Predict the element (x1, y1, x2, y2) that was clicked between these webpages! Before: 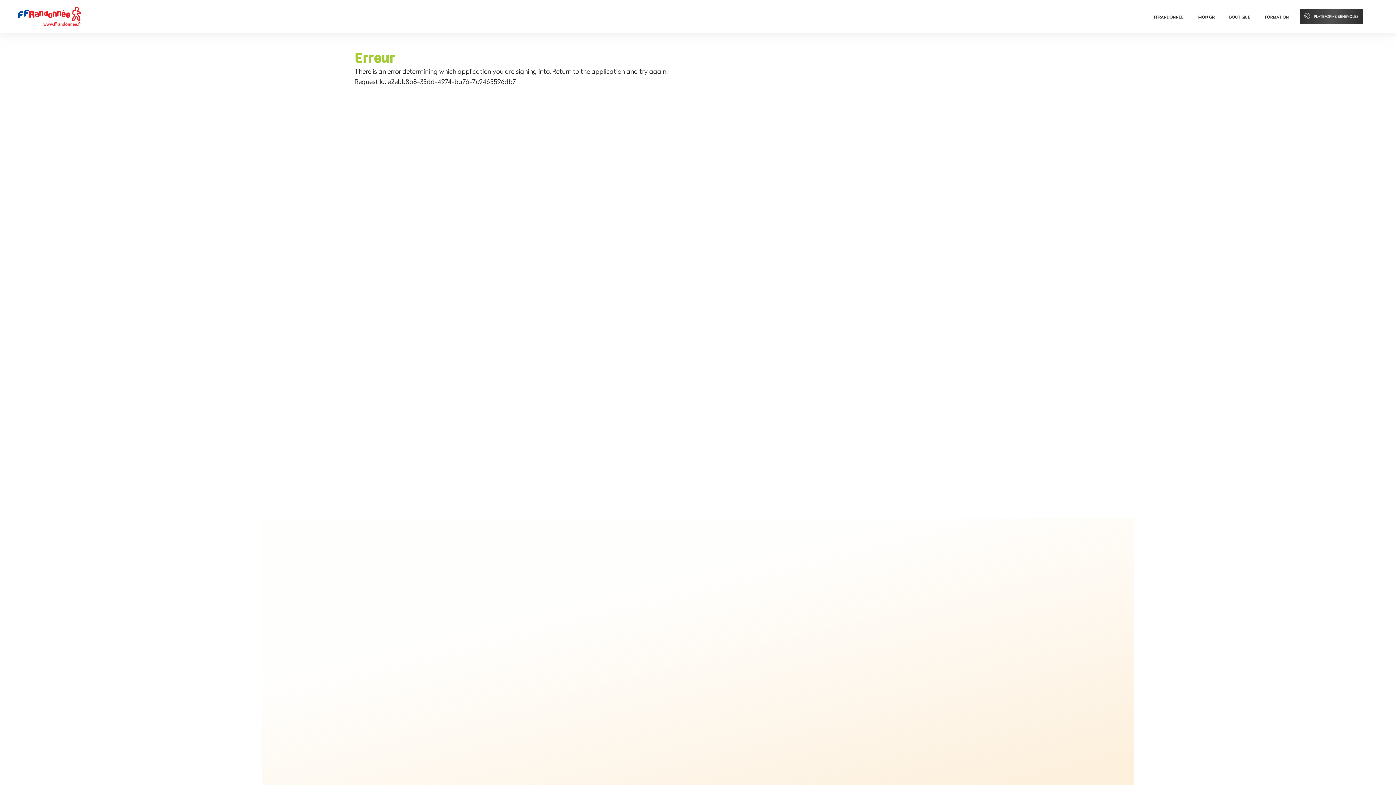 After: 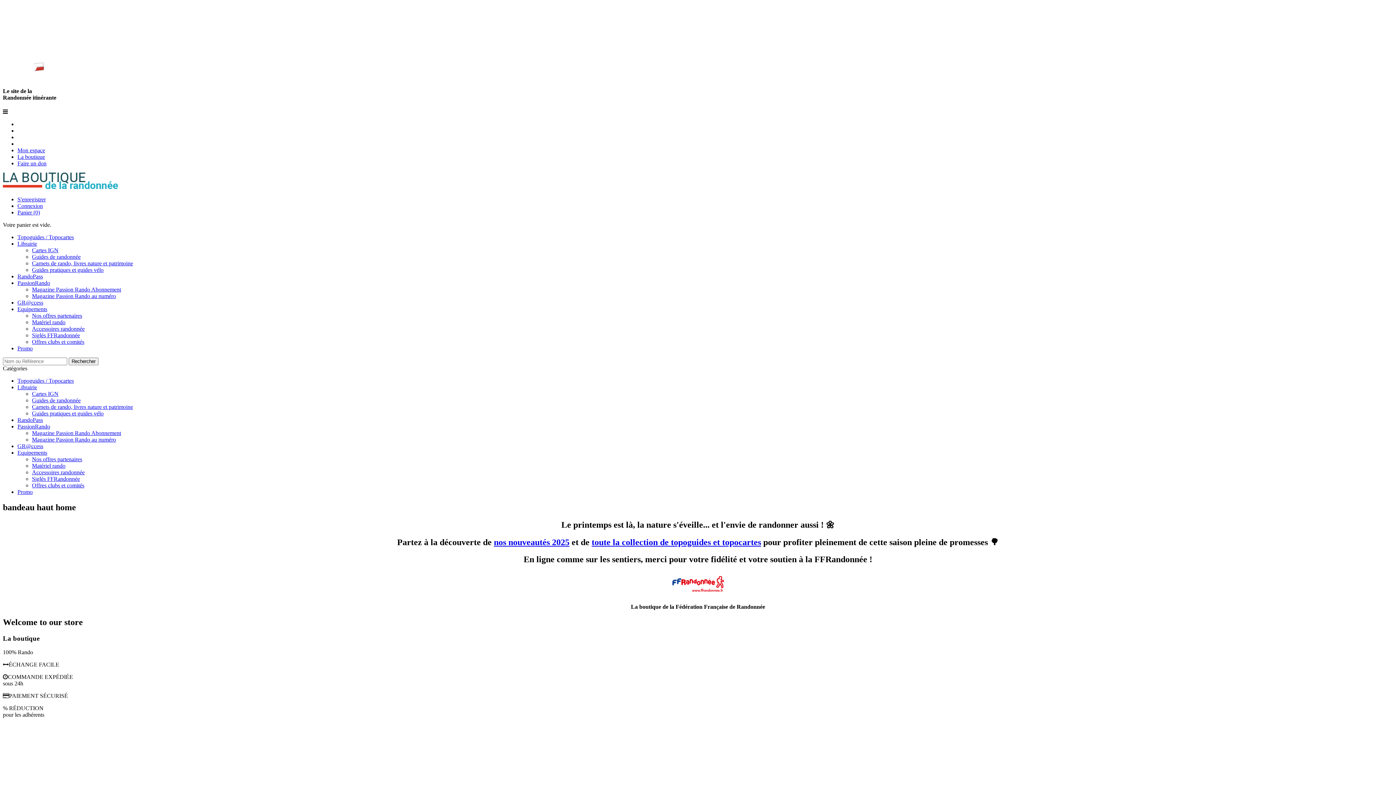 Action: label: BOUTIQUE bbox: (1222, 14, 1257, 19)